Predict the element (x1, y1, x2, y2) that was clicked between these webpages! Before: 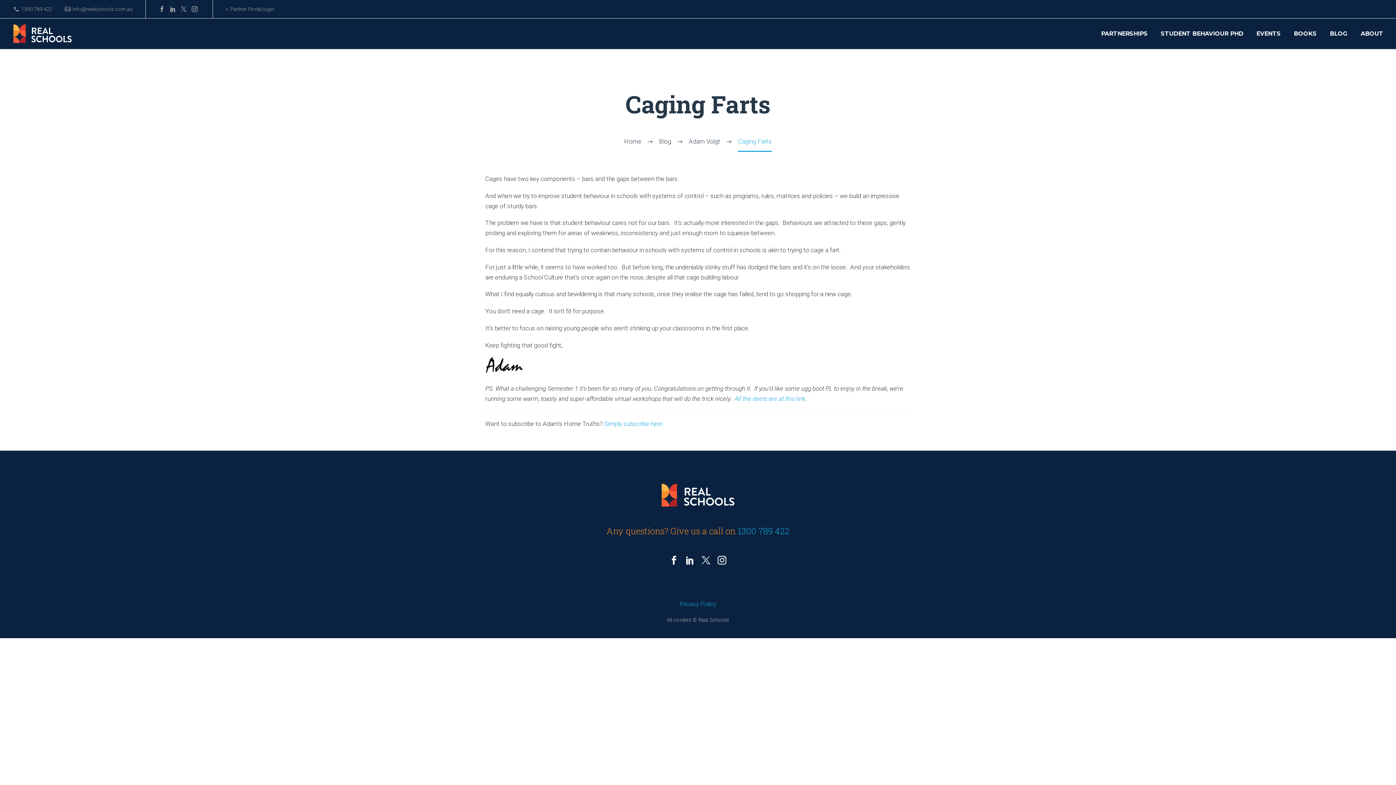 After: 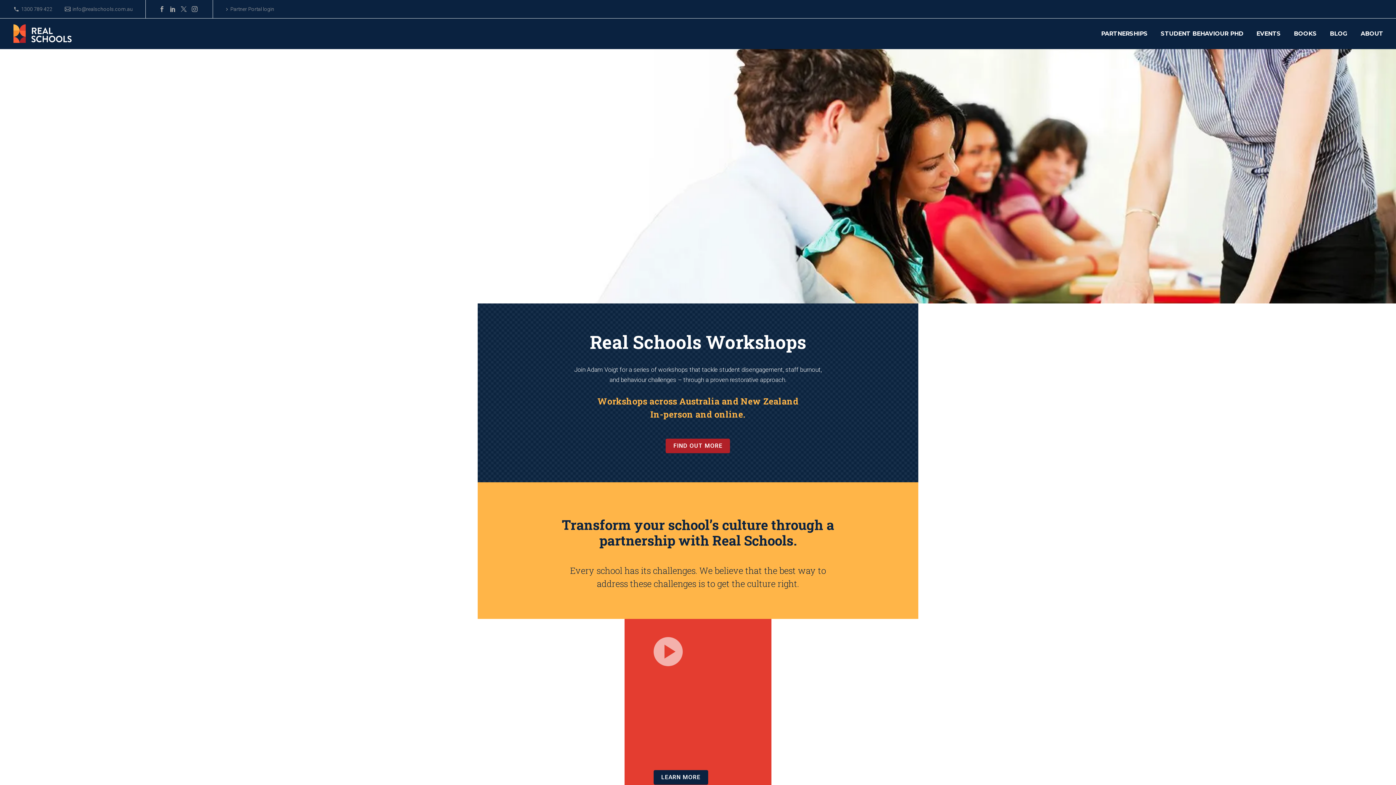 Action: bbox: (624, 137, 641, 145) label: Home